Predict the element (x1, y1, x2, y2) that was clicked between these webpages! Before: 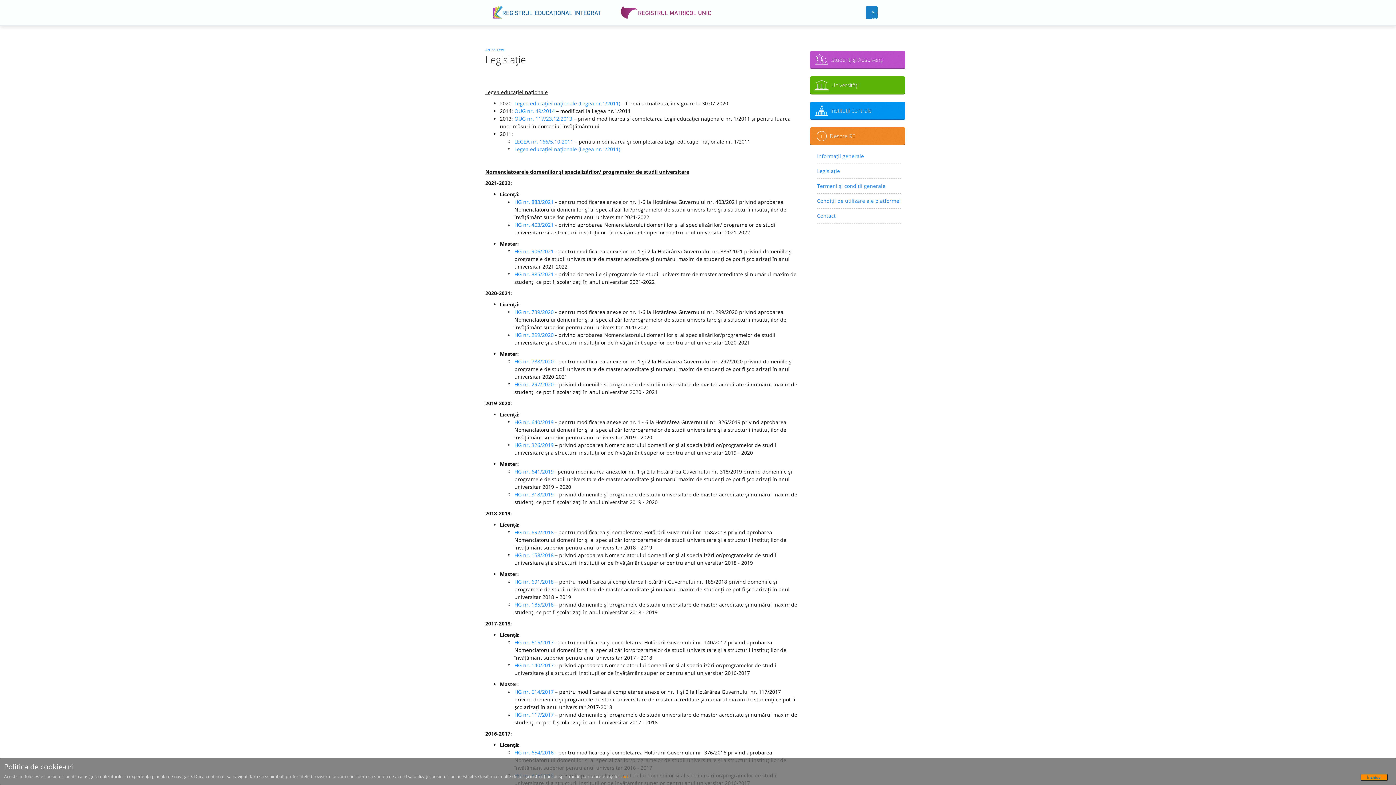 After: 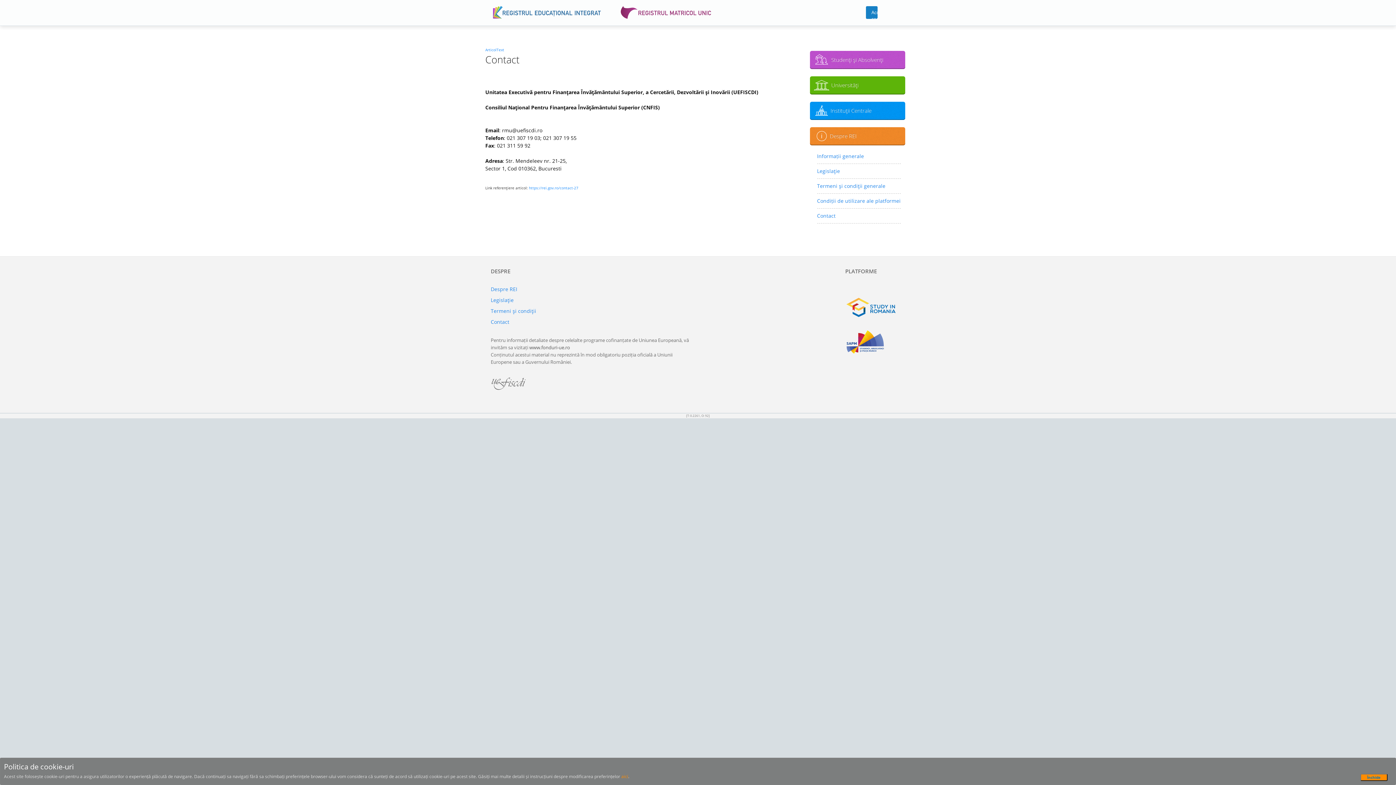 Action: bbox: (817, 210, 900, 221) label: Contact